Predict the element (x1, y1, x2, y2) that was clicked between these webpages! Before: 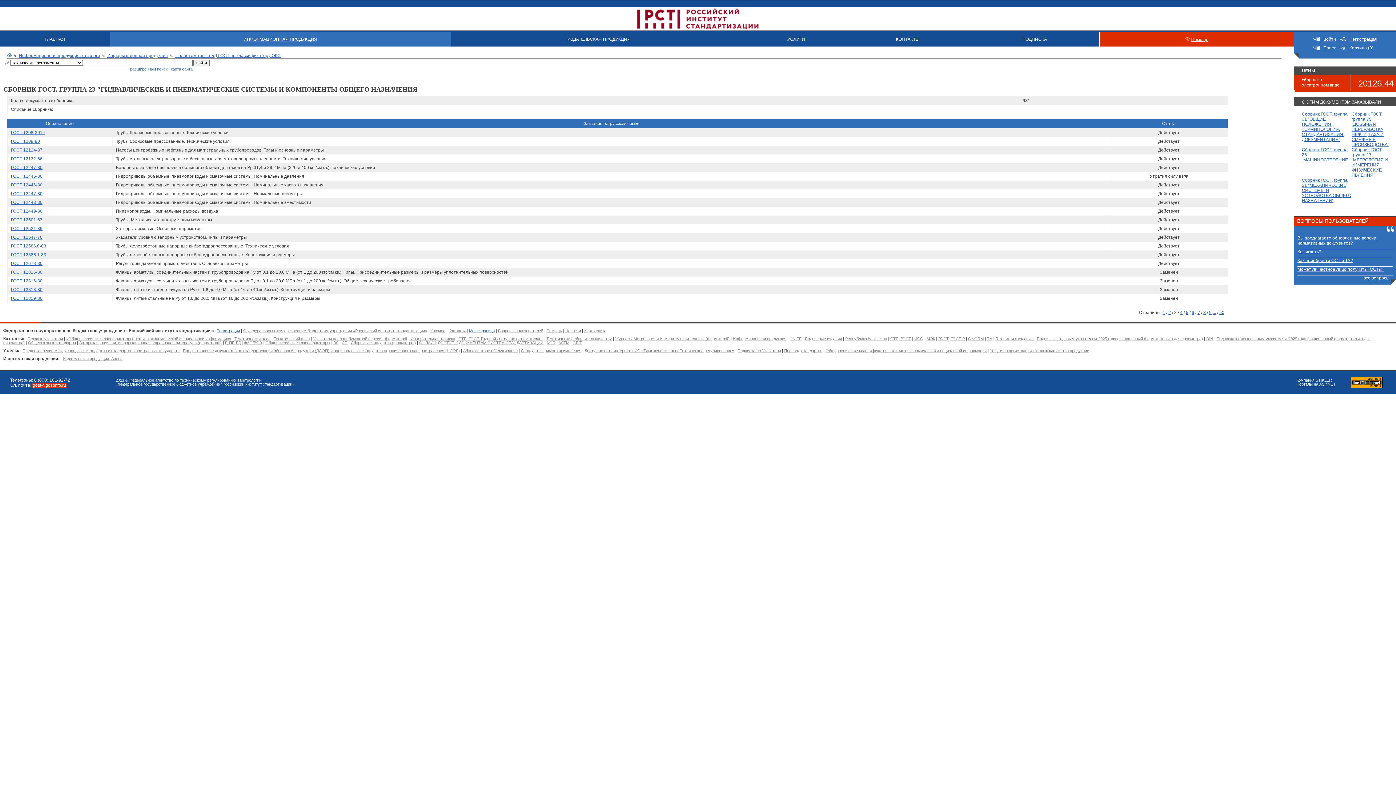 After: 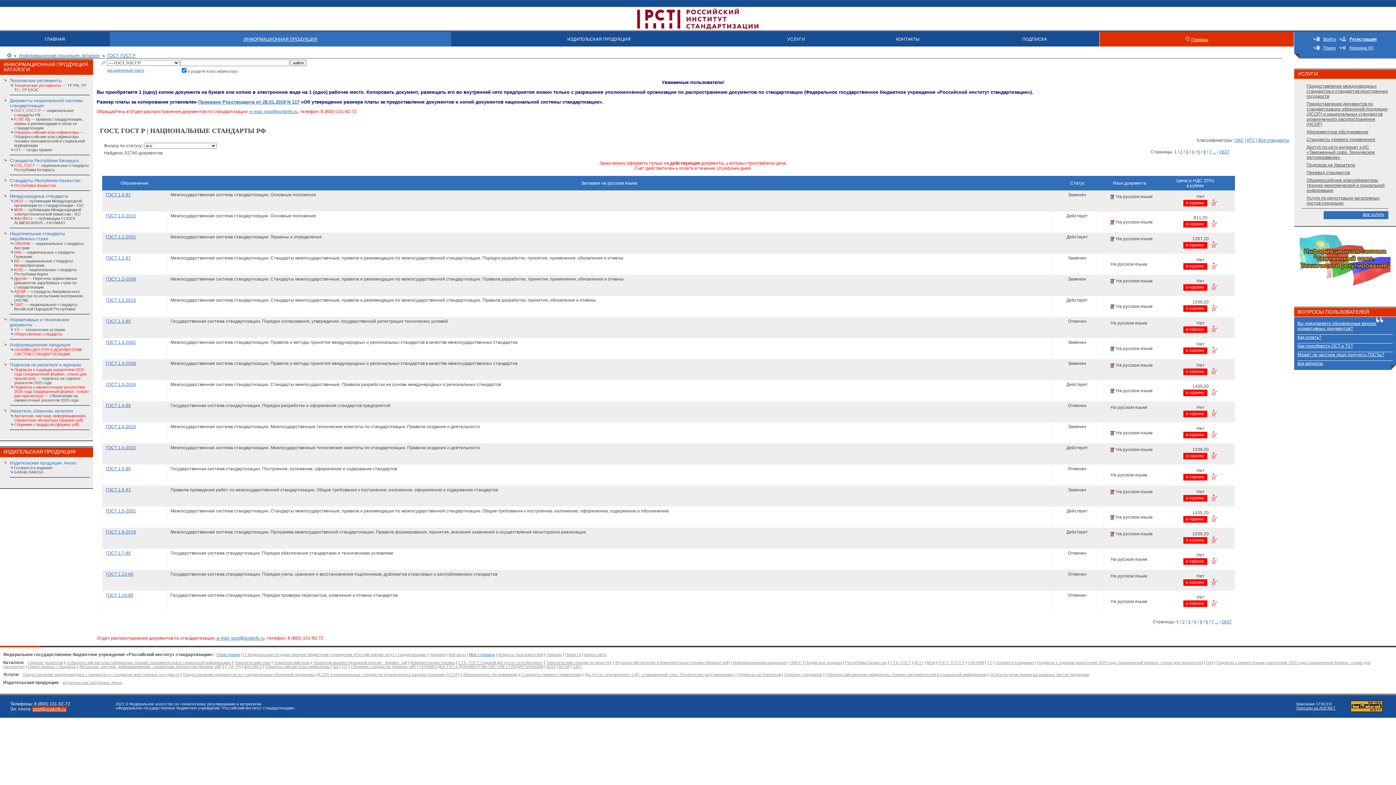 Action: bbox: (938, 336, 965, 341) label: ГОСТ, ГОСТ Р